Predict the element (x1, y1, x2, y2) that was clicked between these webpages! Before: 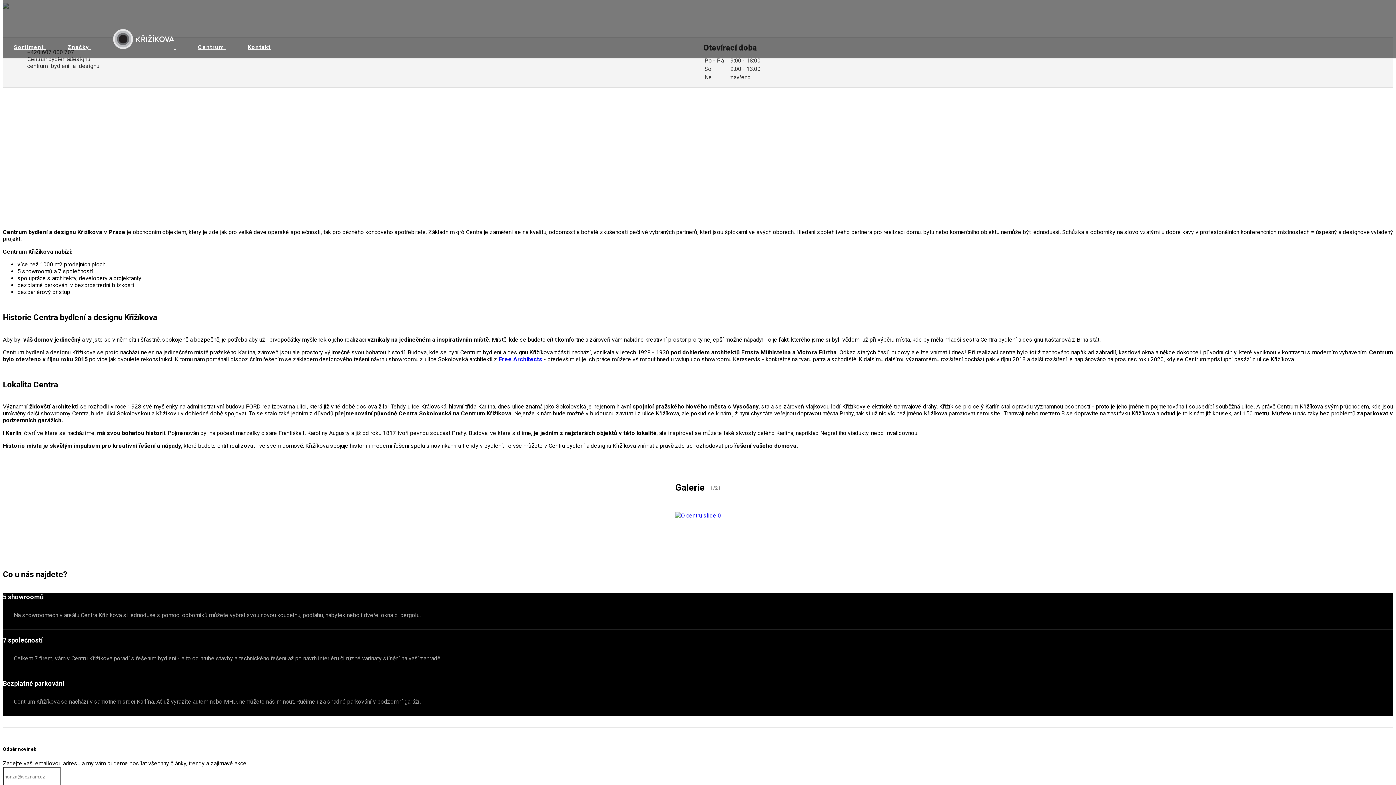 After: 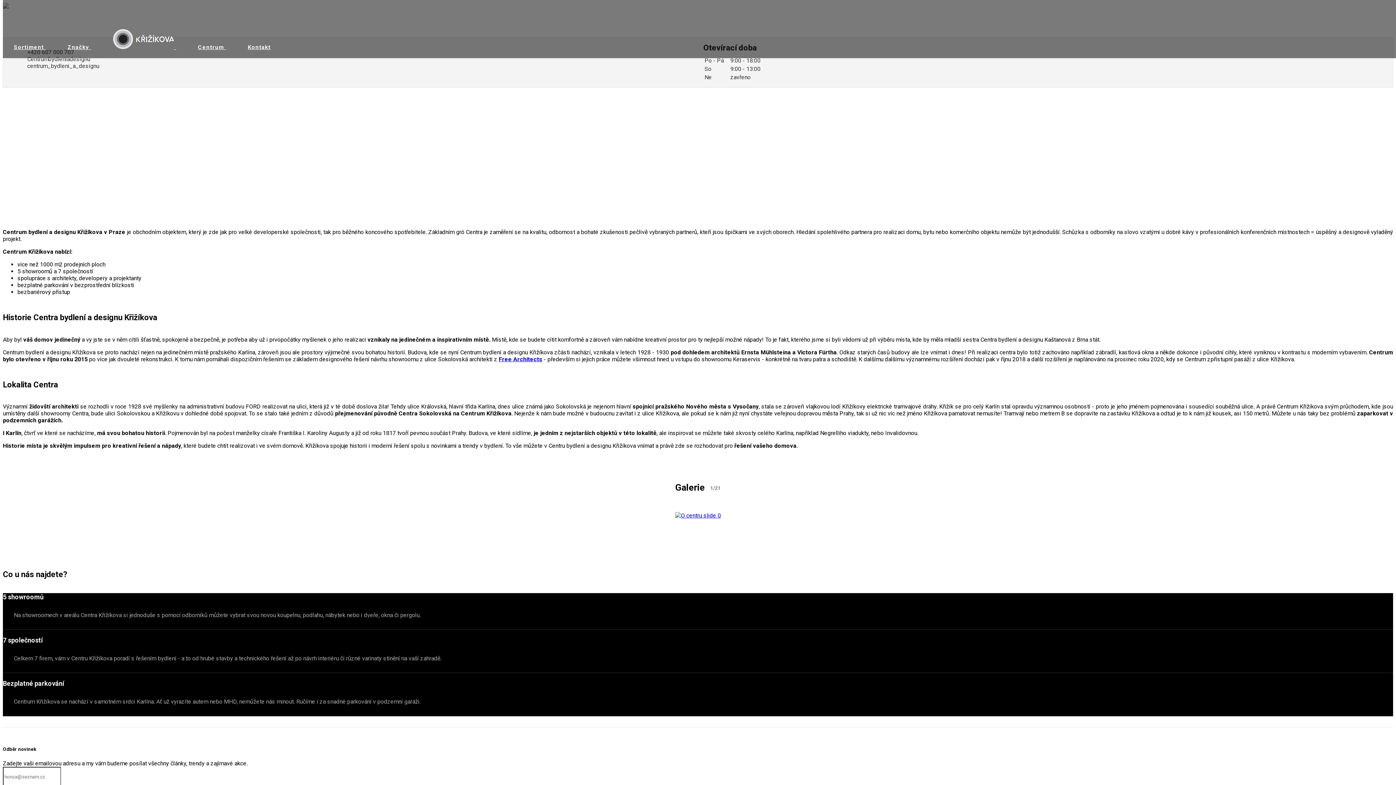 Action: bbox: (675, 512, 721, 519)